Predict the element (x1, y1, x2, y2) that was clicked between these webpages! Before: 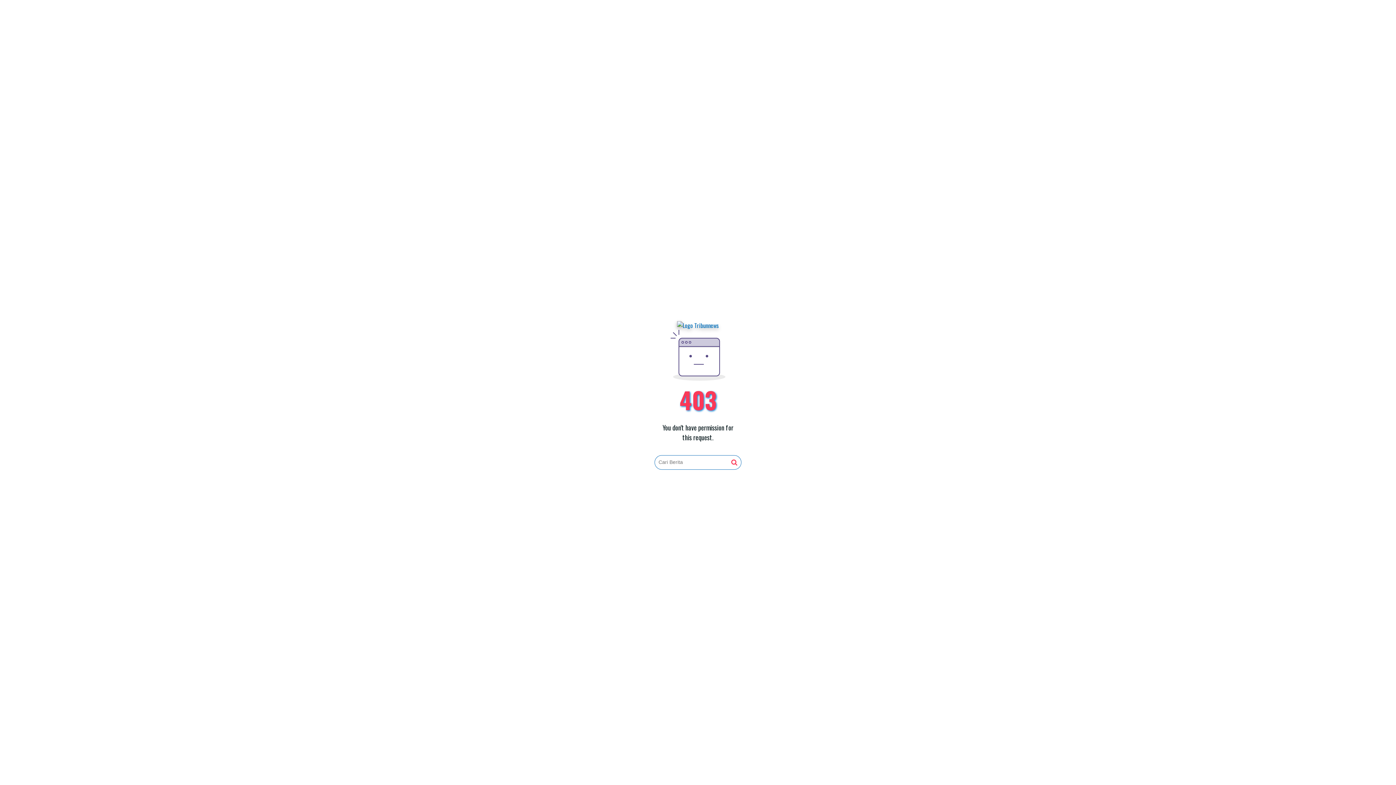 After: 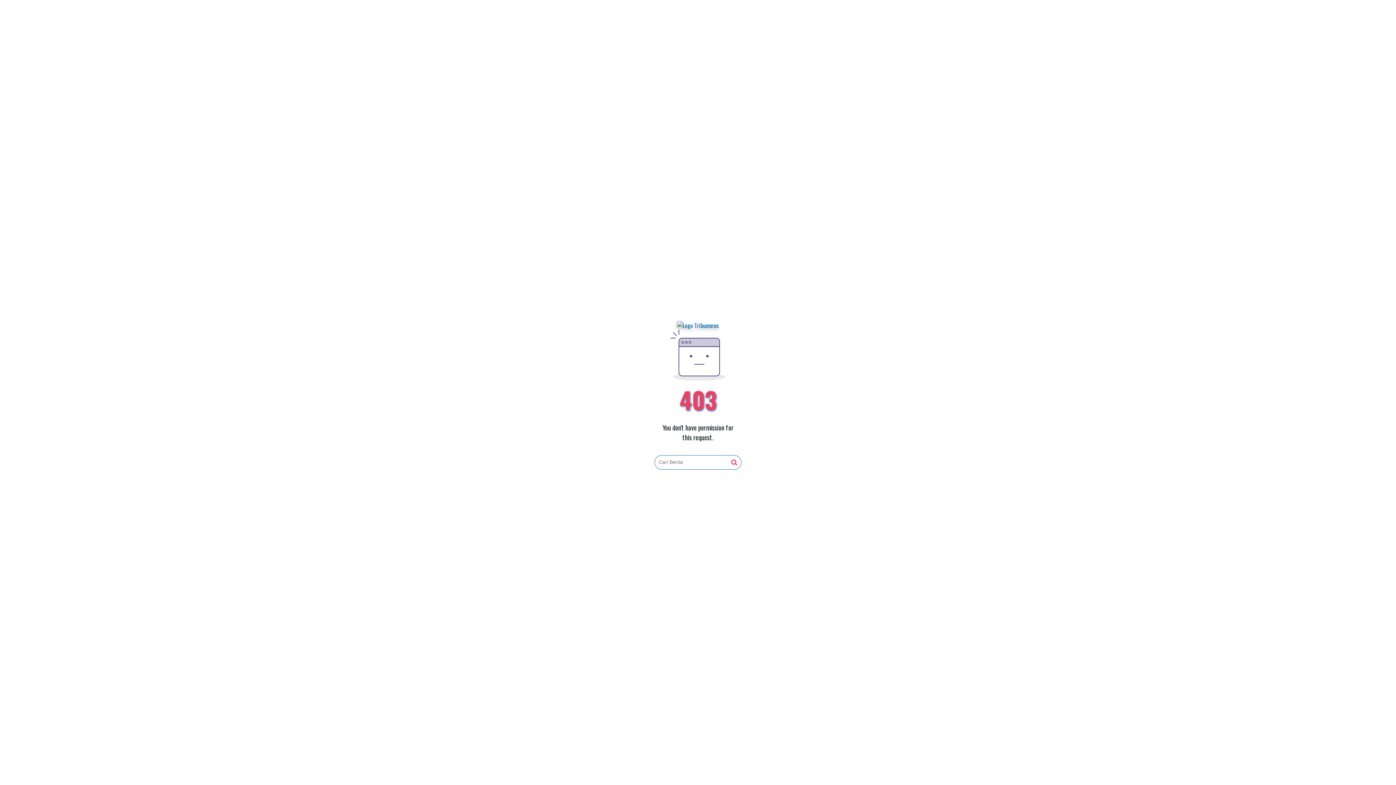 Action: bbox: (677, 321, 719, 330)